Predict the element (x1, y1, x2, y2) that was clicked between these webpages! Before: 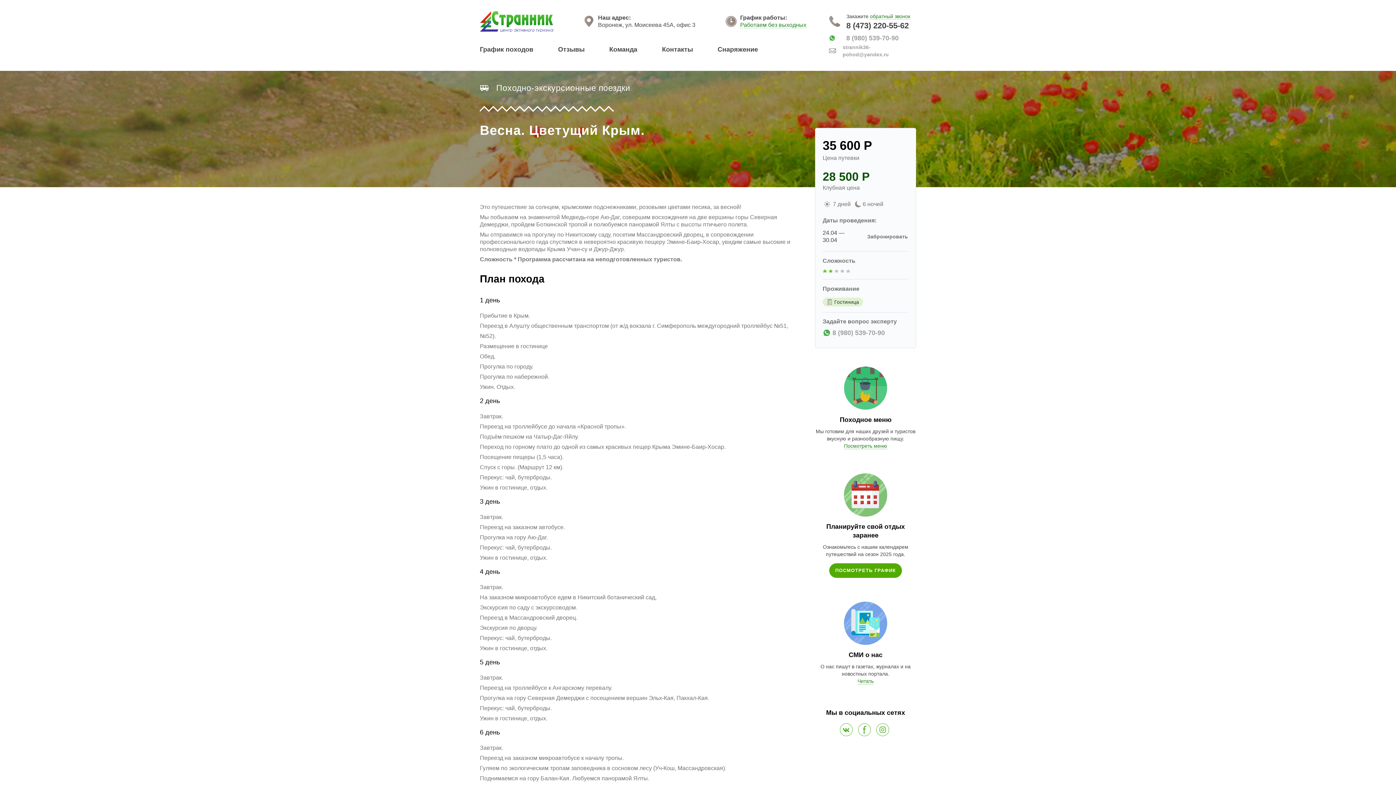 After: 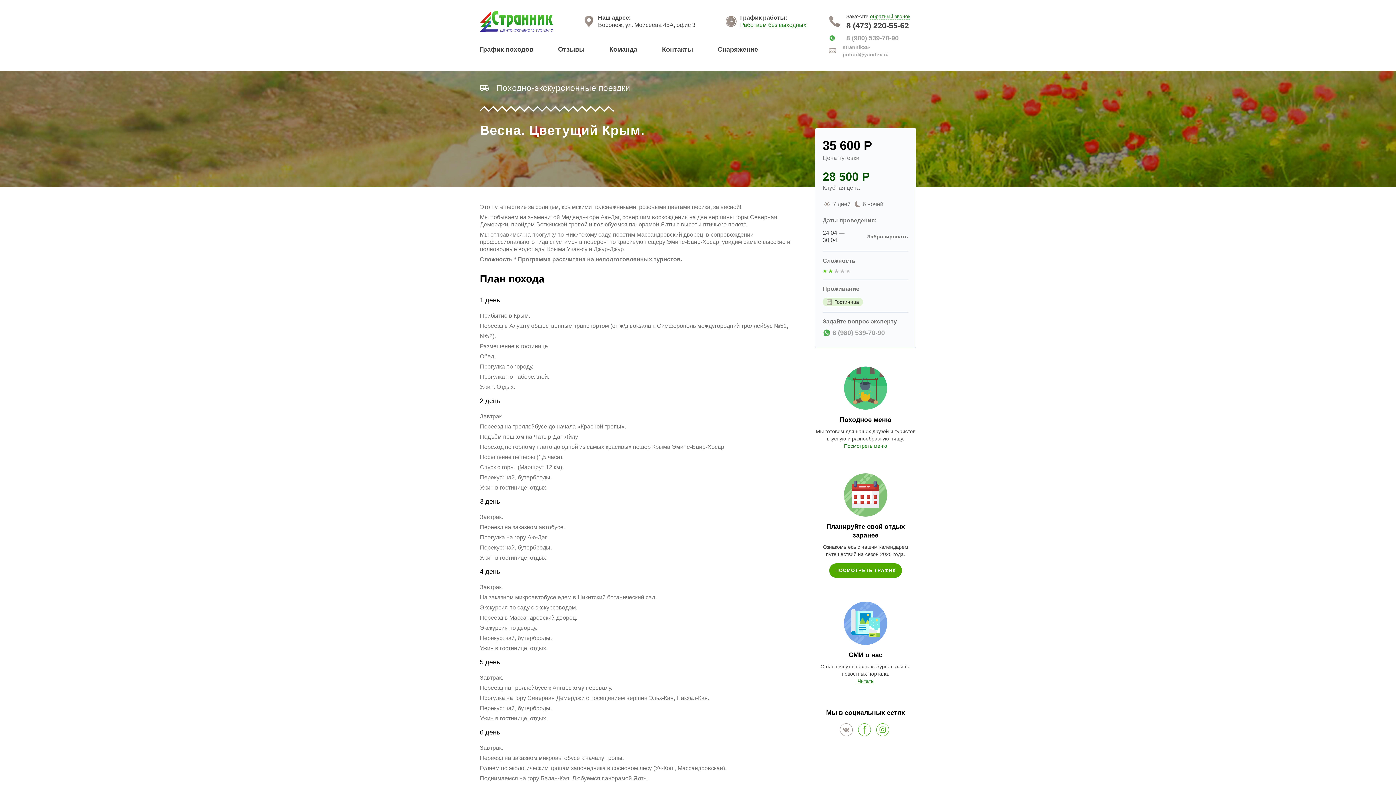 Action: bbox: (839, 723, 852, 736)